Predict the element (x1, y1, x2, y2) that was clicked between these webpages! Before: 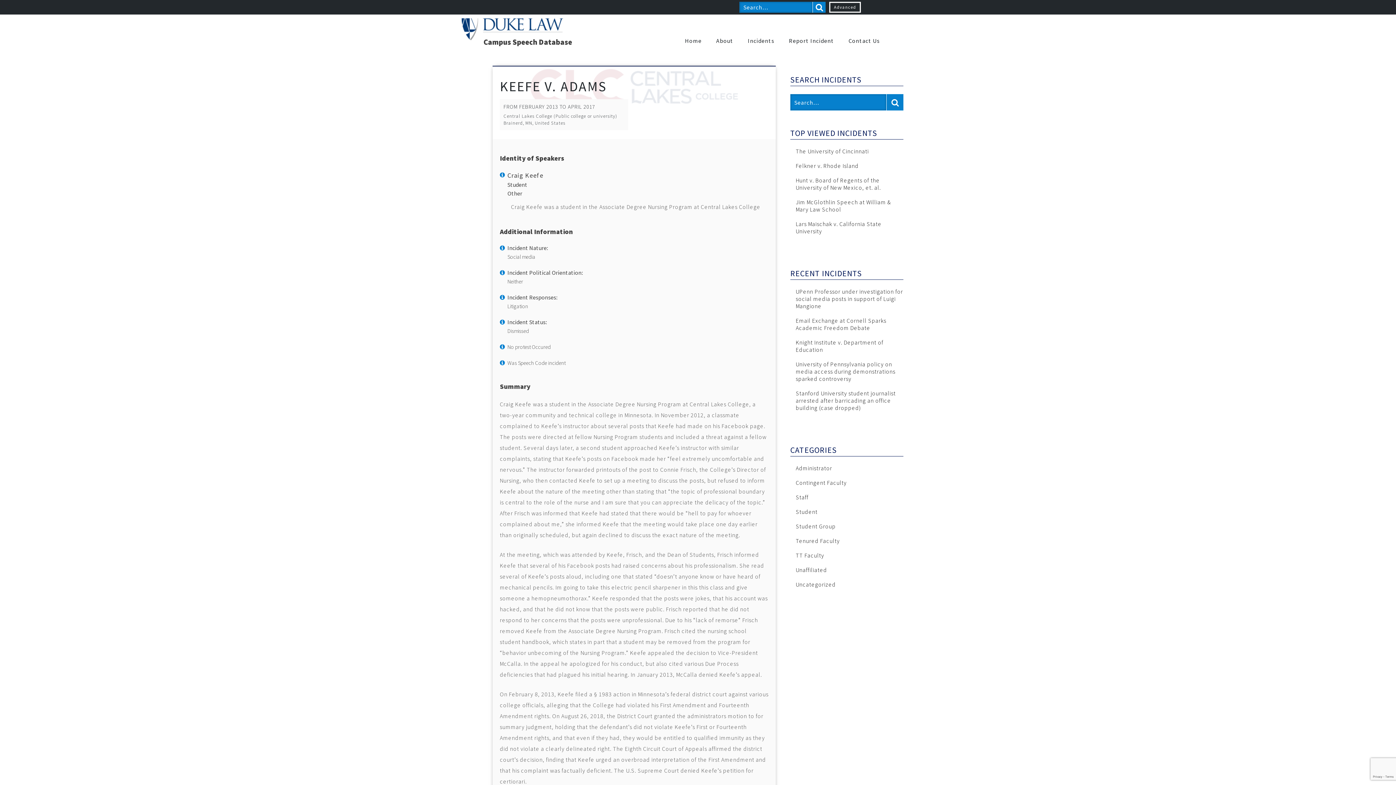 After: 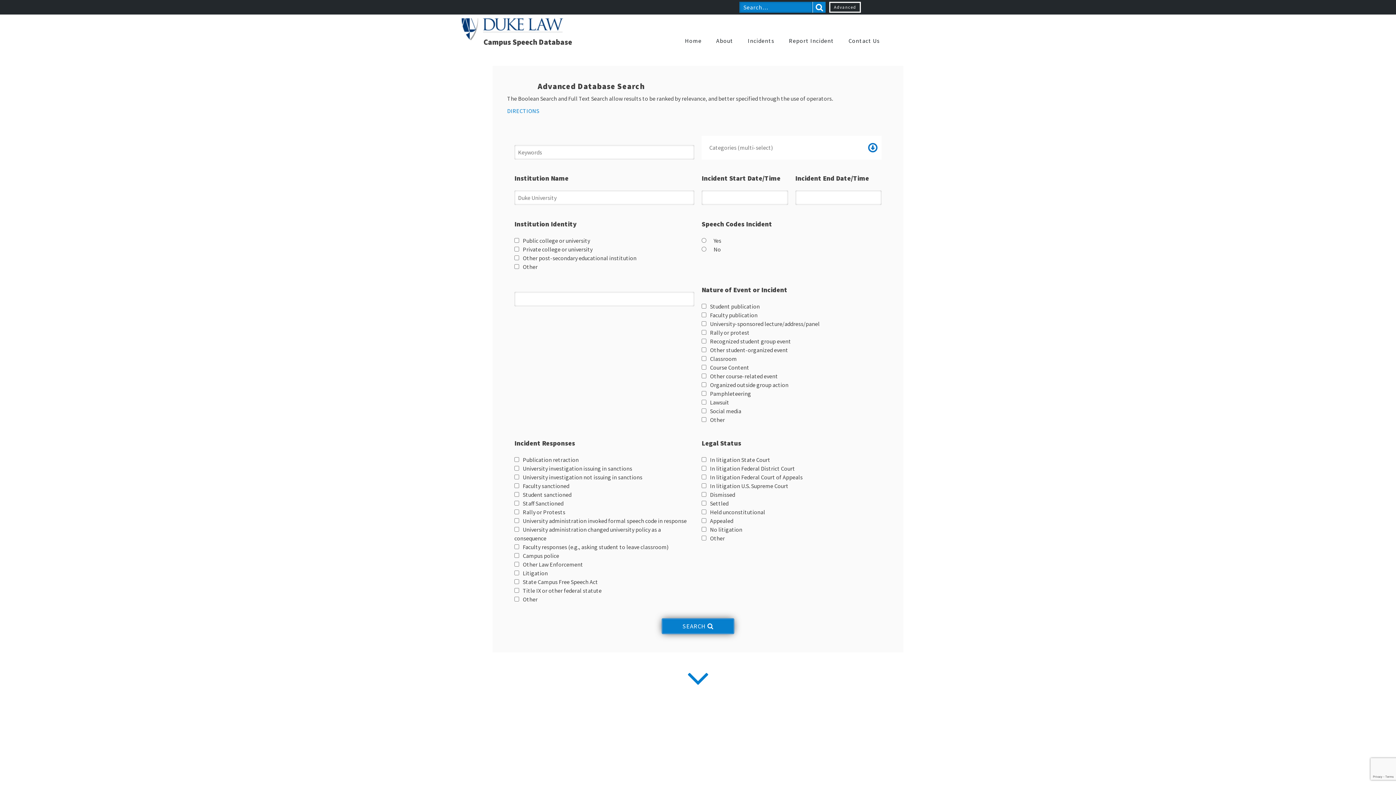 Action: label: Advanced bbox: (829, 1, 861, 12)